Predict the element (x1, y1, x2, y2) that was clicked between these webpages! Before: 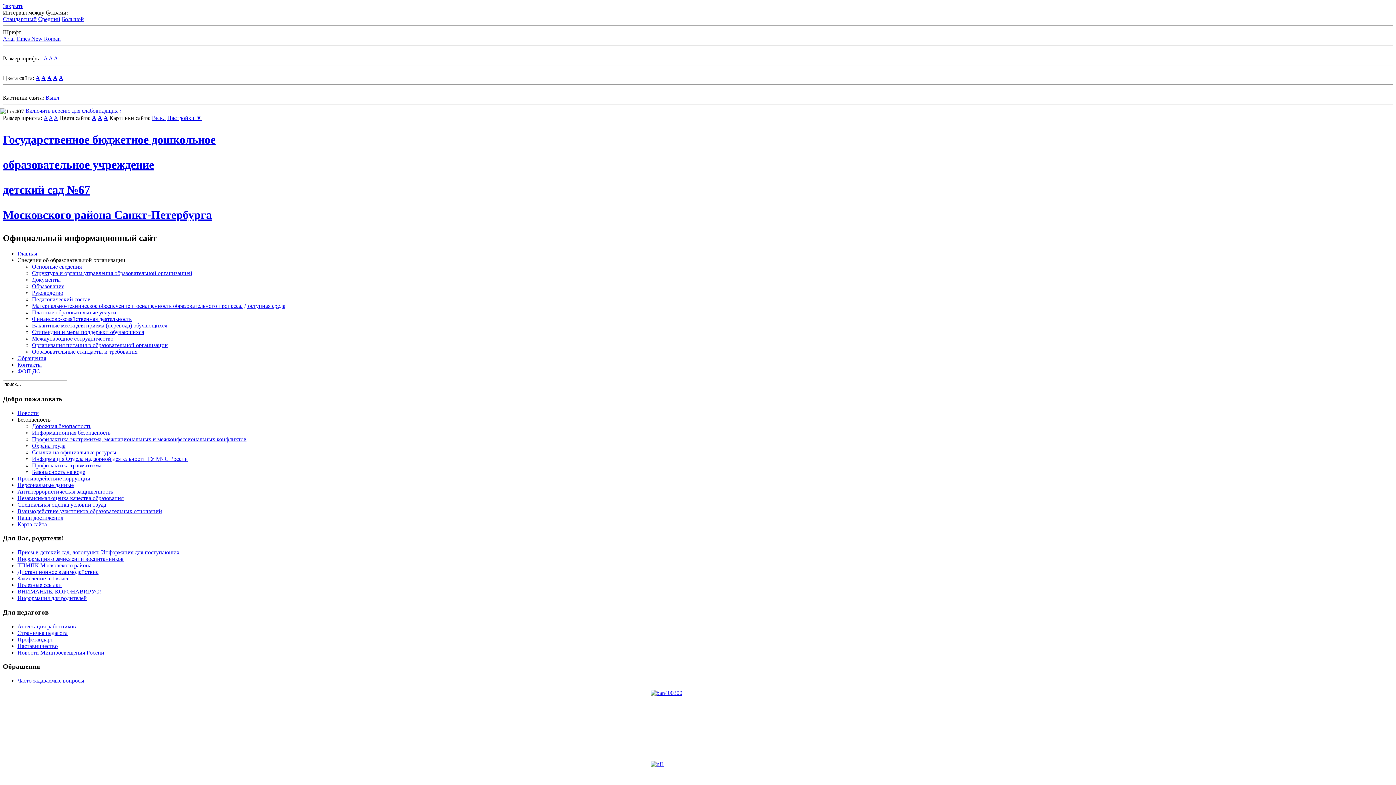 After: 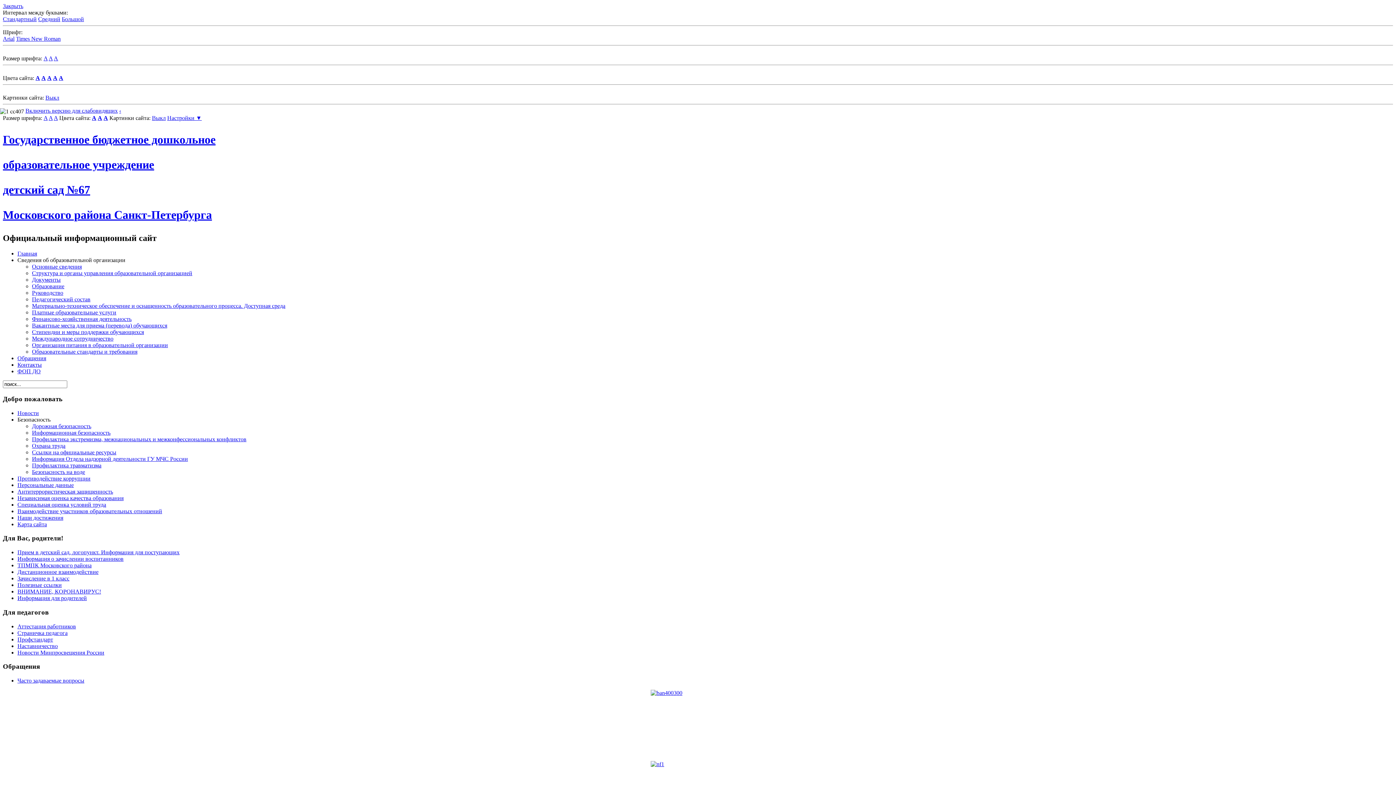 Action: label: Образовательные стандарты и требования bbox: (32, 348, 137, 354)